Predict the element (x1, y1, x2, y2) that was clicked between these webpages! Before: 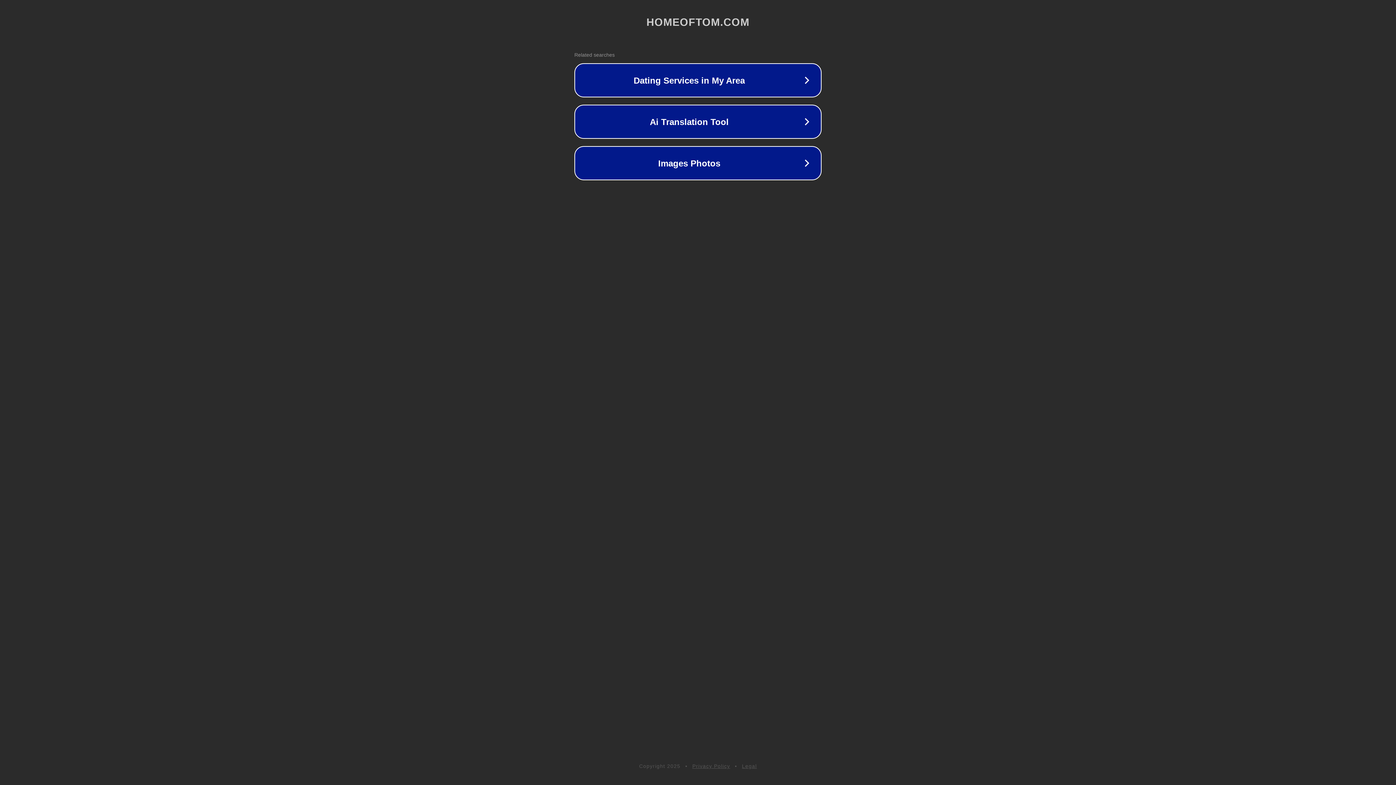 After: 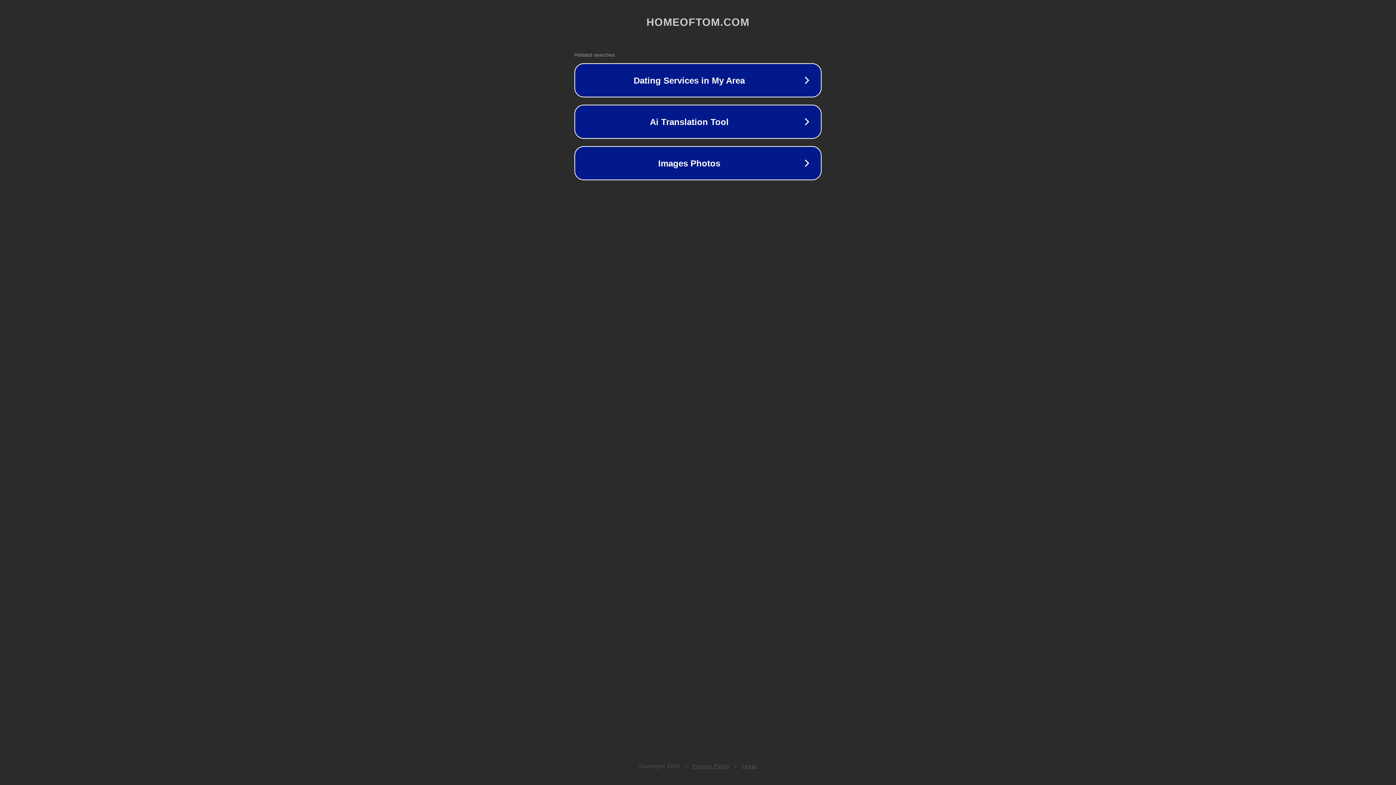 Action: label: Legal bbox: (742, 763, 757, 769)